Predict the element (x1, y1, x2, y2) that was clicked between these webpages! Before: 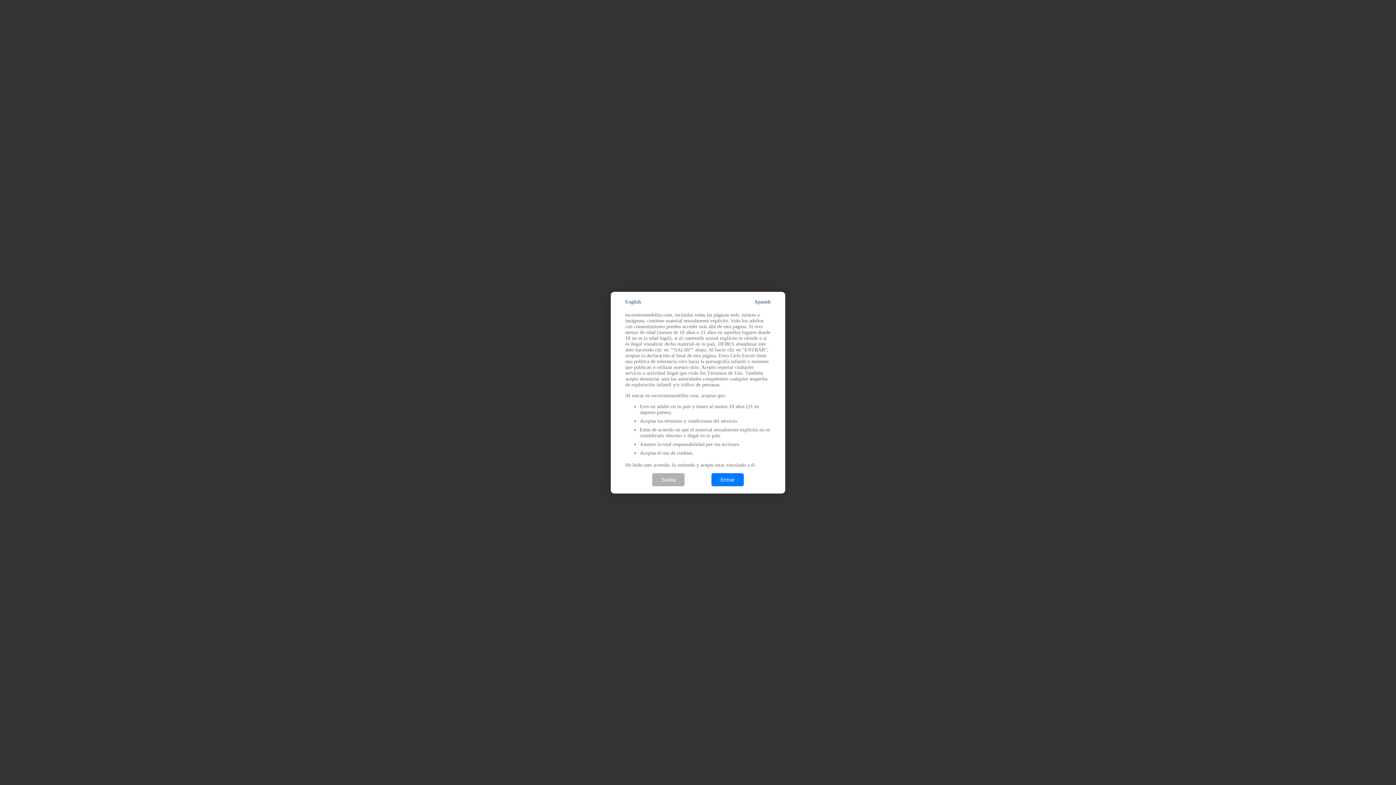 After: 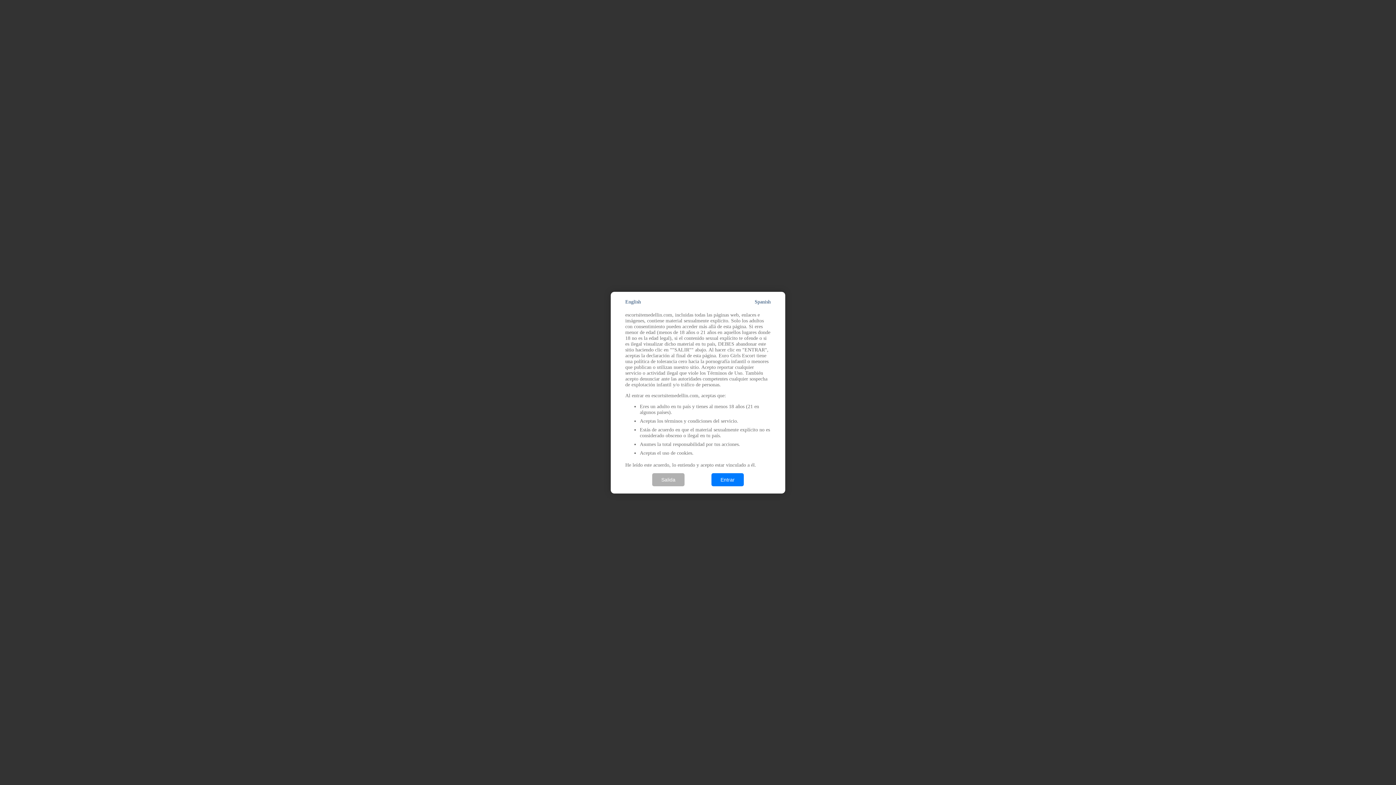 Action: bbox: (754, 299, 770, 304) label: Spanish